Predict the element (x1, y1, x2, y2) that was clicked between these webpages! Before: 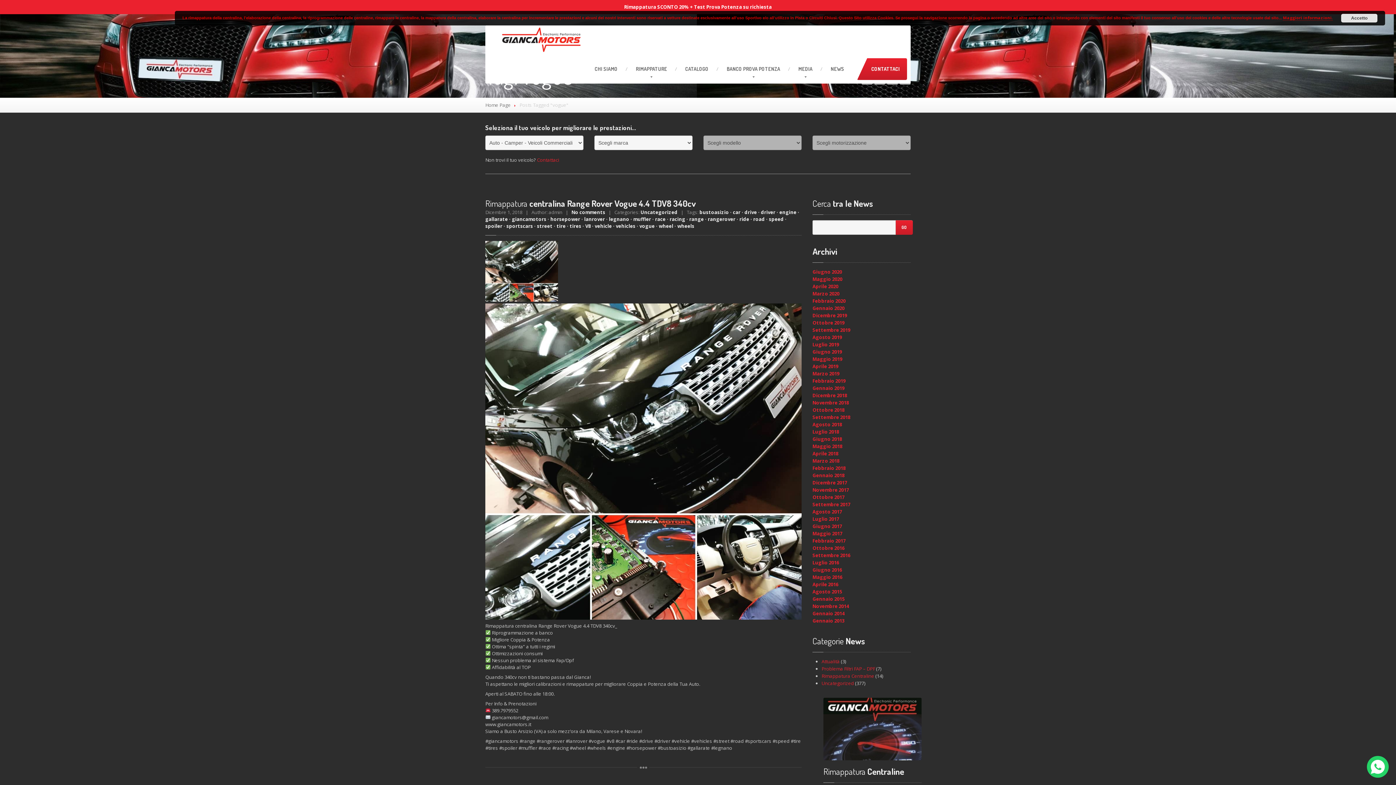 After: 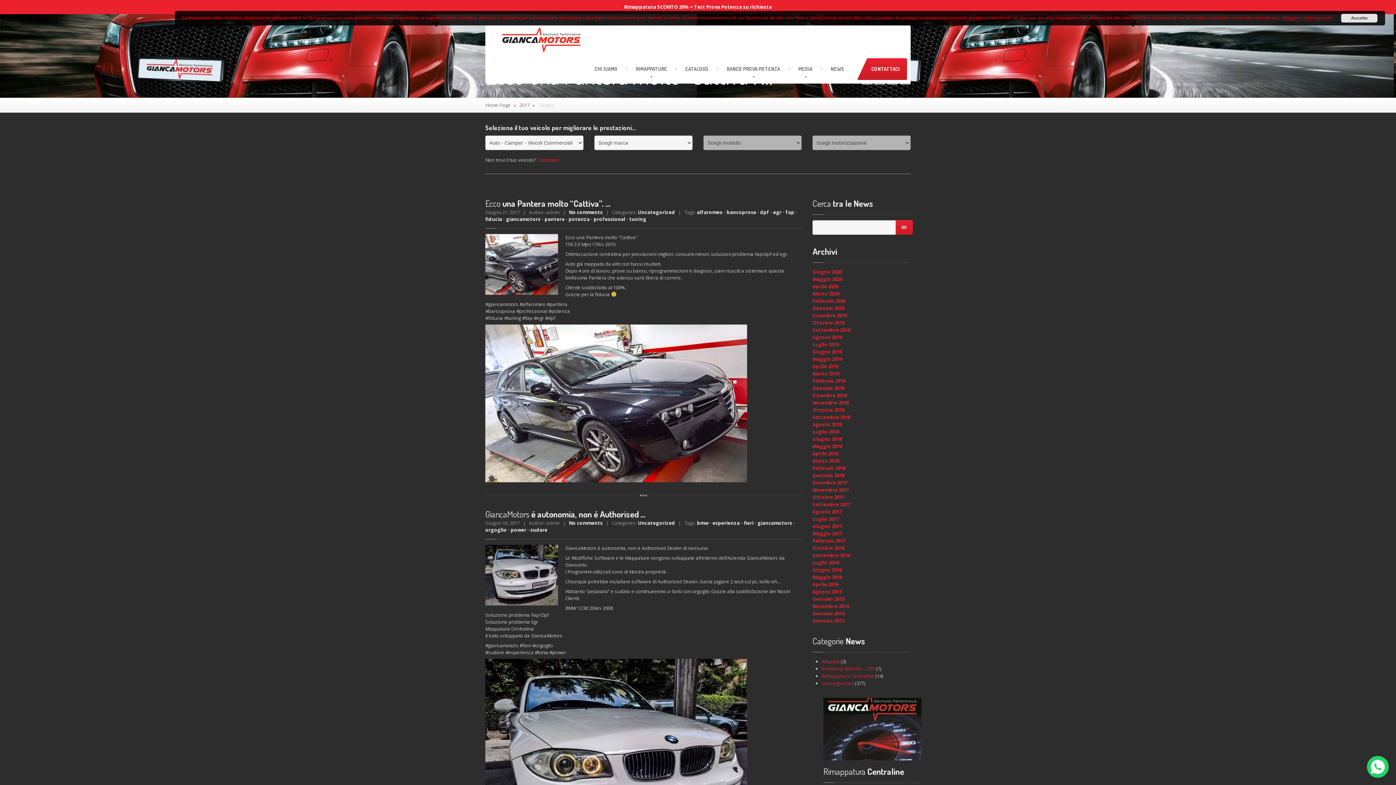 Action: bbox: (812, 523, 842, 529) label: Giugno 2017